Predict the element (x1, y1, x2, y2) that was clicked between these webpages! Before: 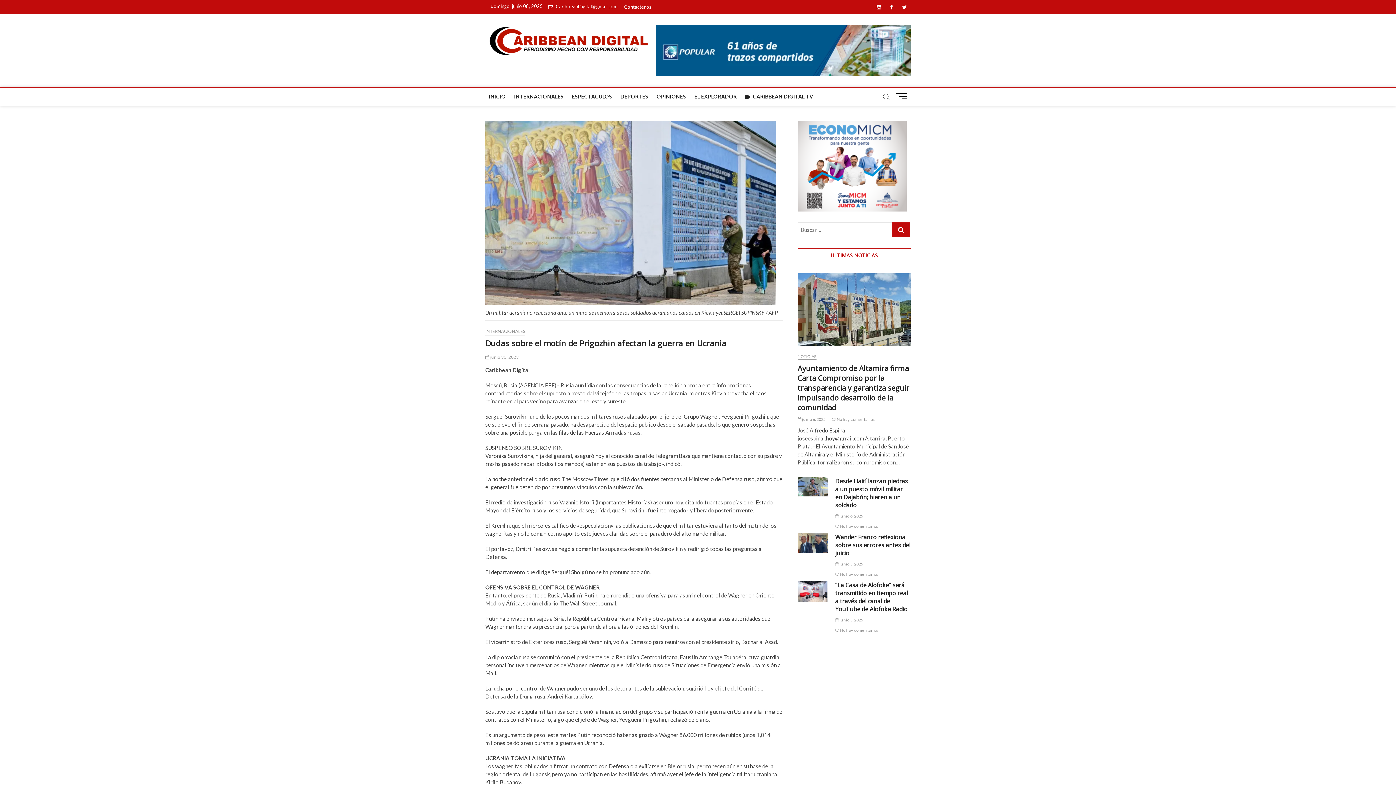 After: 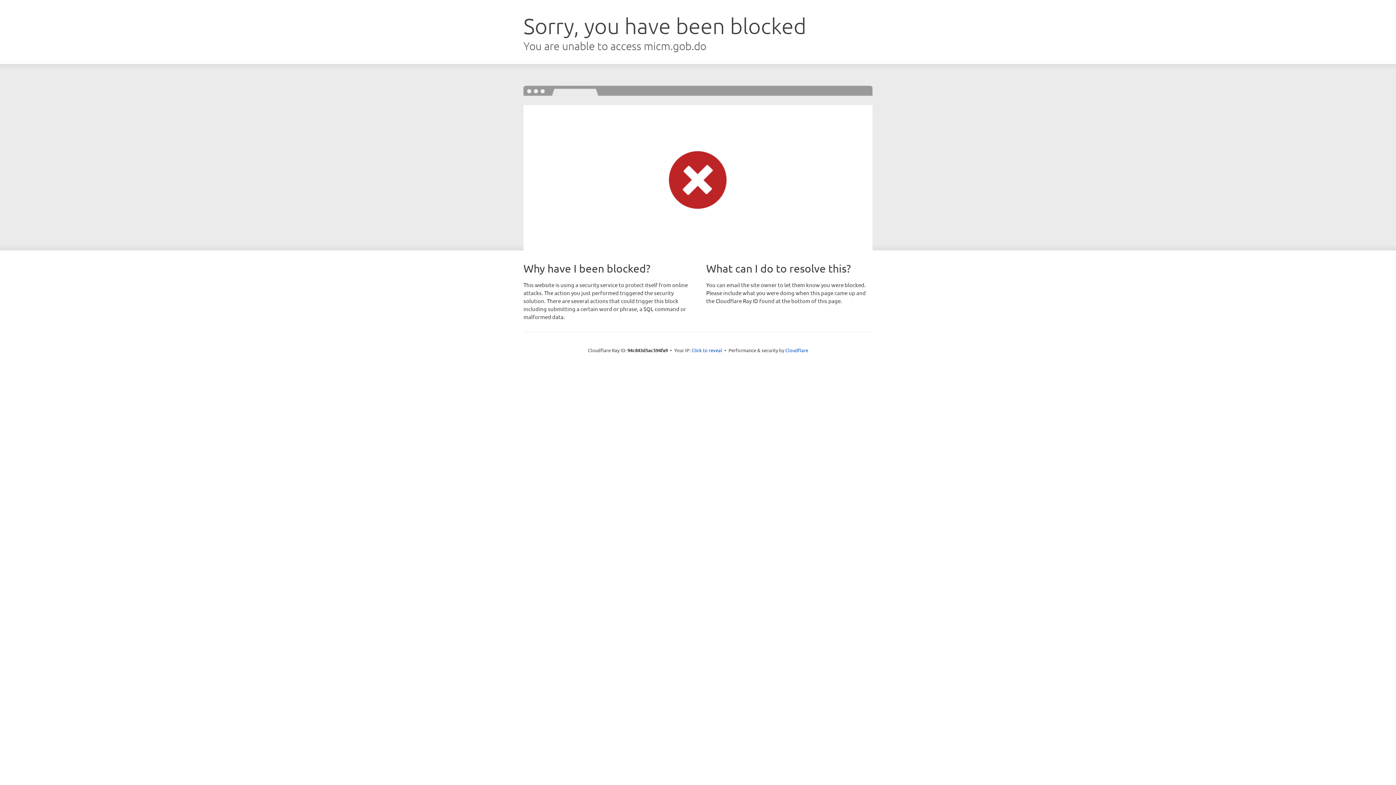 Action: bbox: (797, 121, 906, 128)